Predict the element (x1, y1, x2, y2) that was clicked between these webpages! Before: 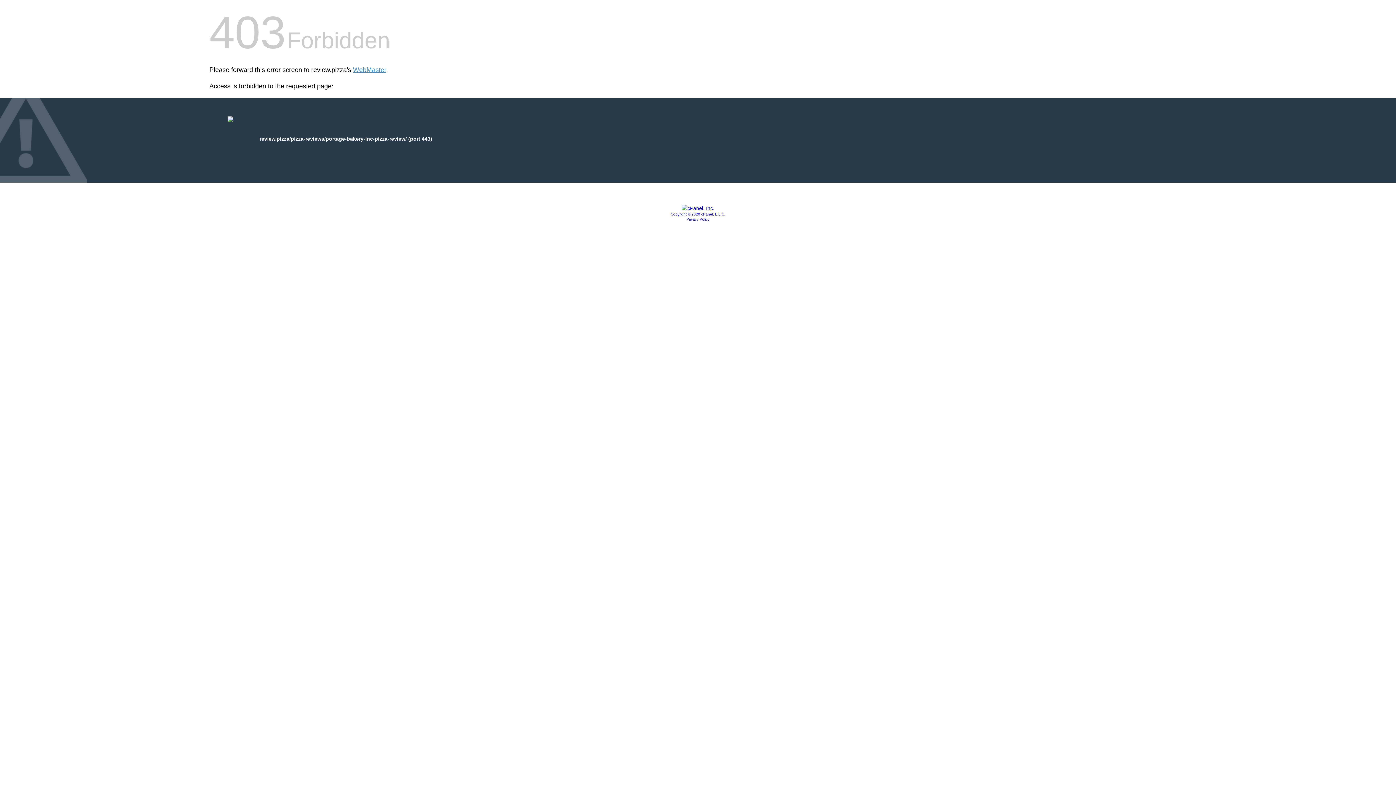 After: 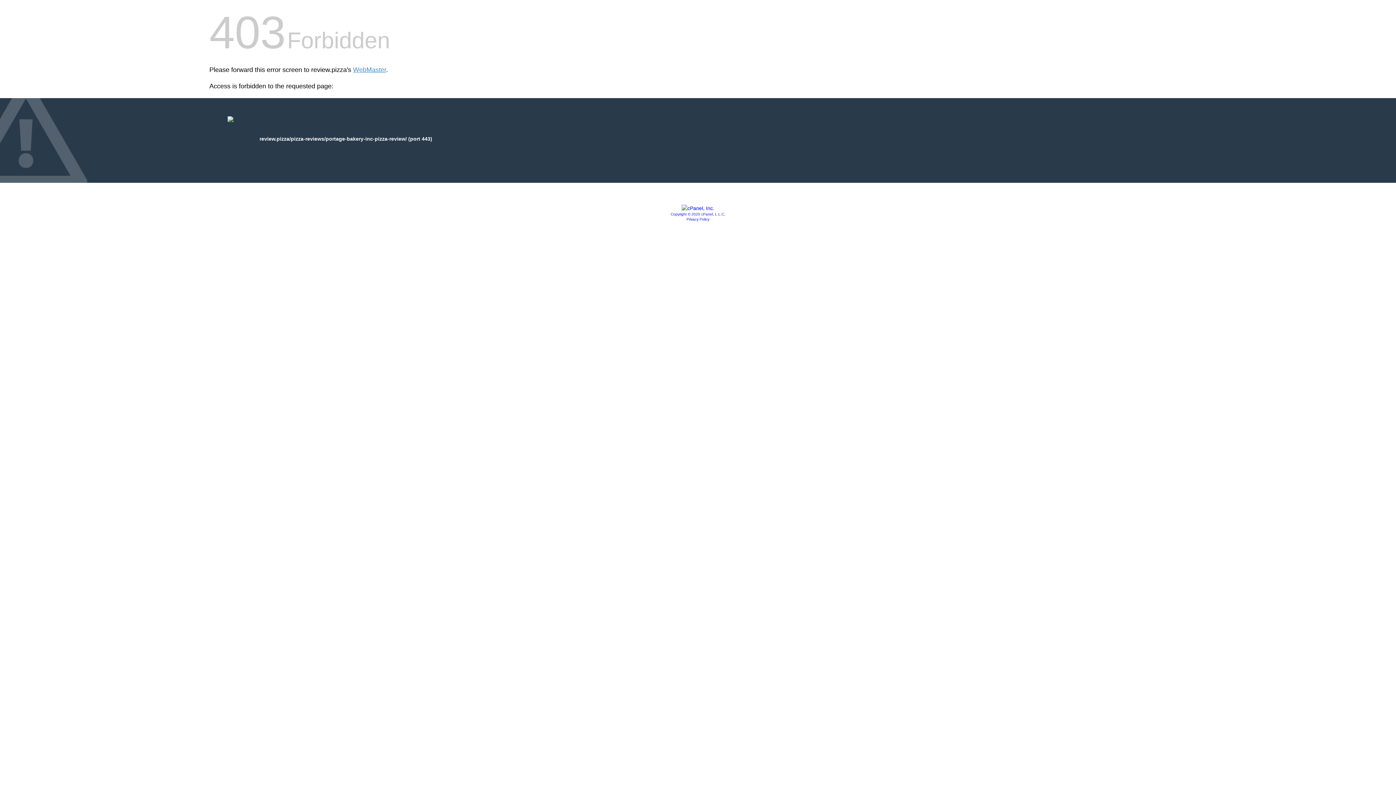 Action: bbox: (681, 205, 714, 211)